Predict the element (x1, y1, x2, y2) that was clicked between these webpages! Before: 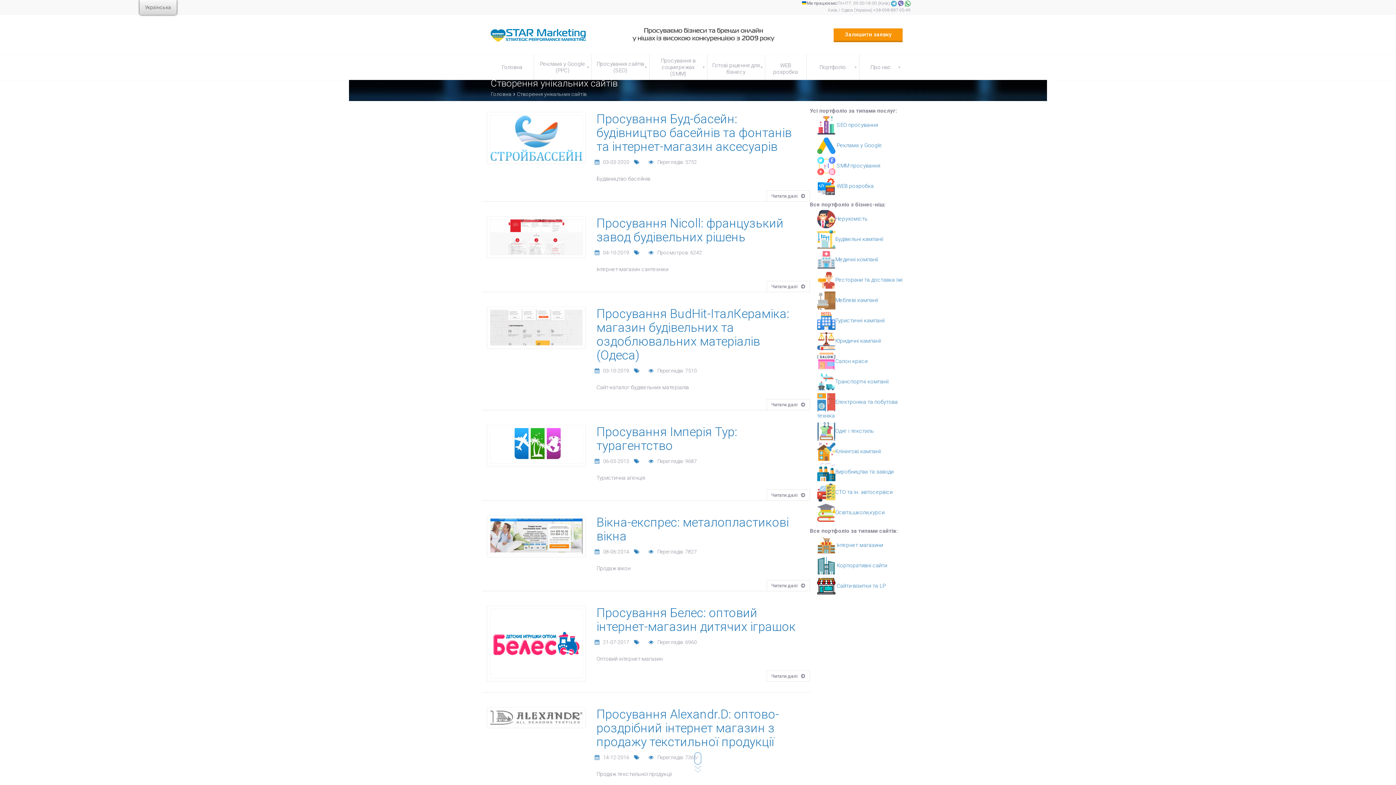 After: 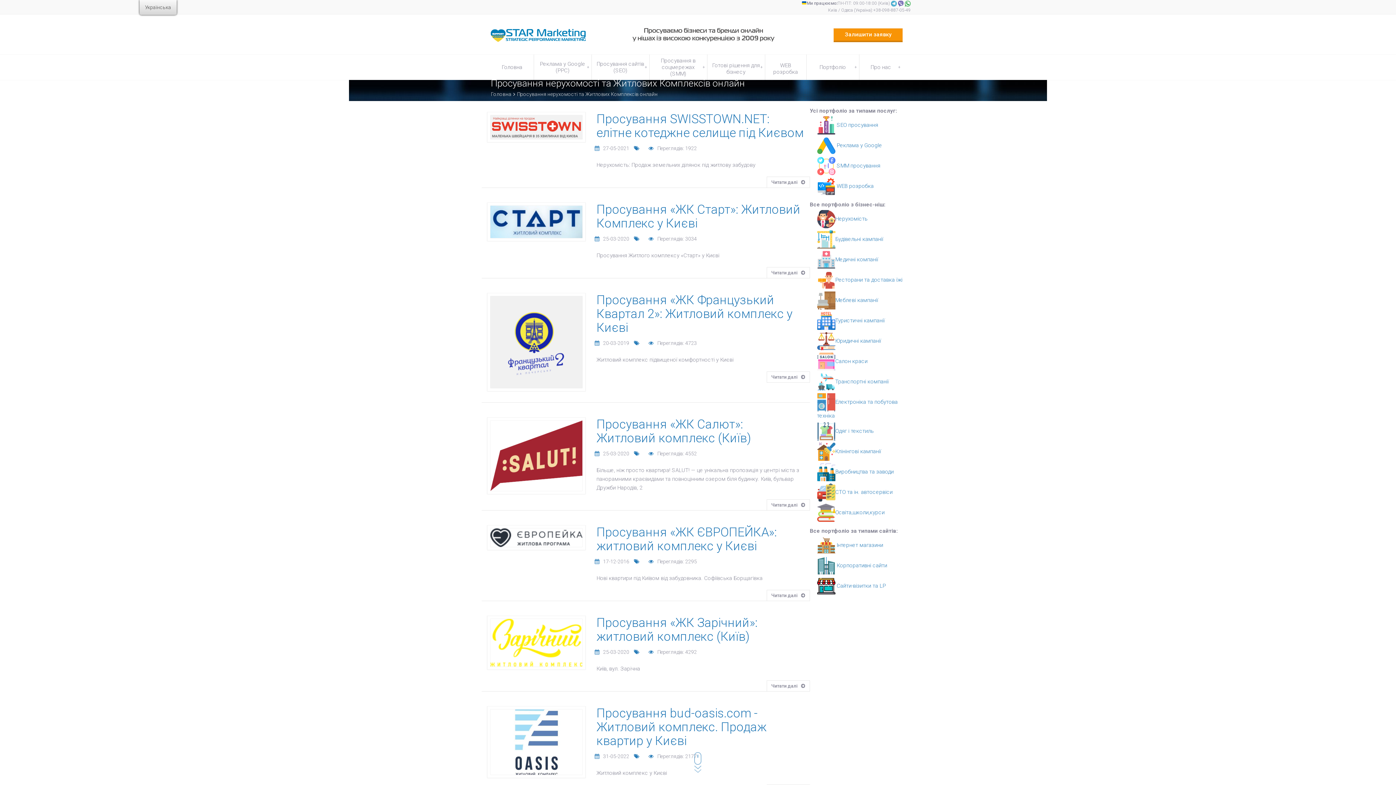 Action: bbox: (817, 215, 867, 222) label: Нерухомість